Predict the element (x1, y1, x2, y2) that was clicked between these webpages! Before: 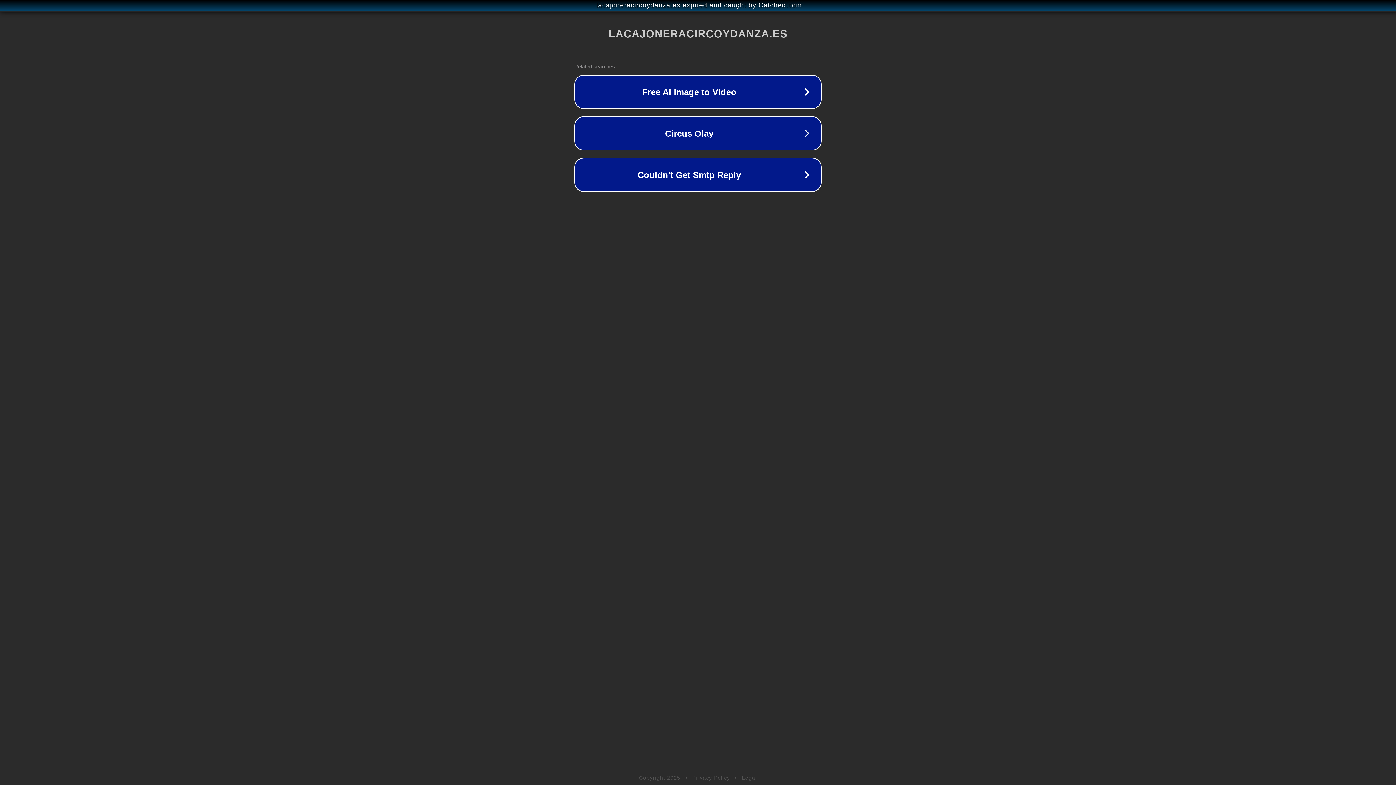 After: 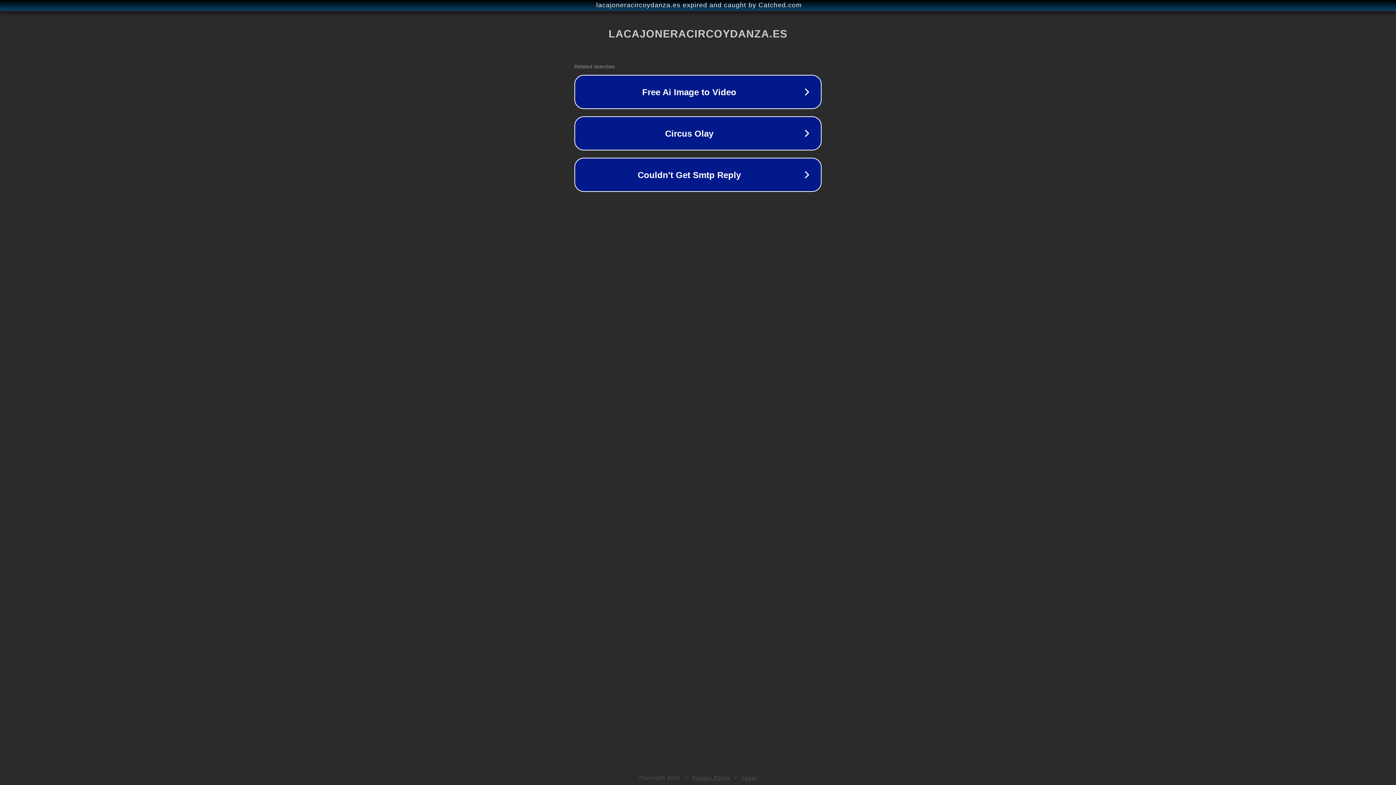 Action: label: Legal bbox: (742, 775, 757, 781)